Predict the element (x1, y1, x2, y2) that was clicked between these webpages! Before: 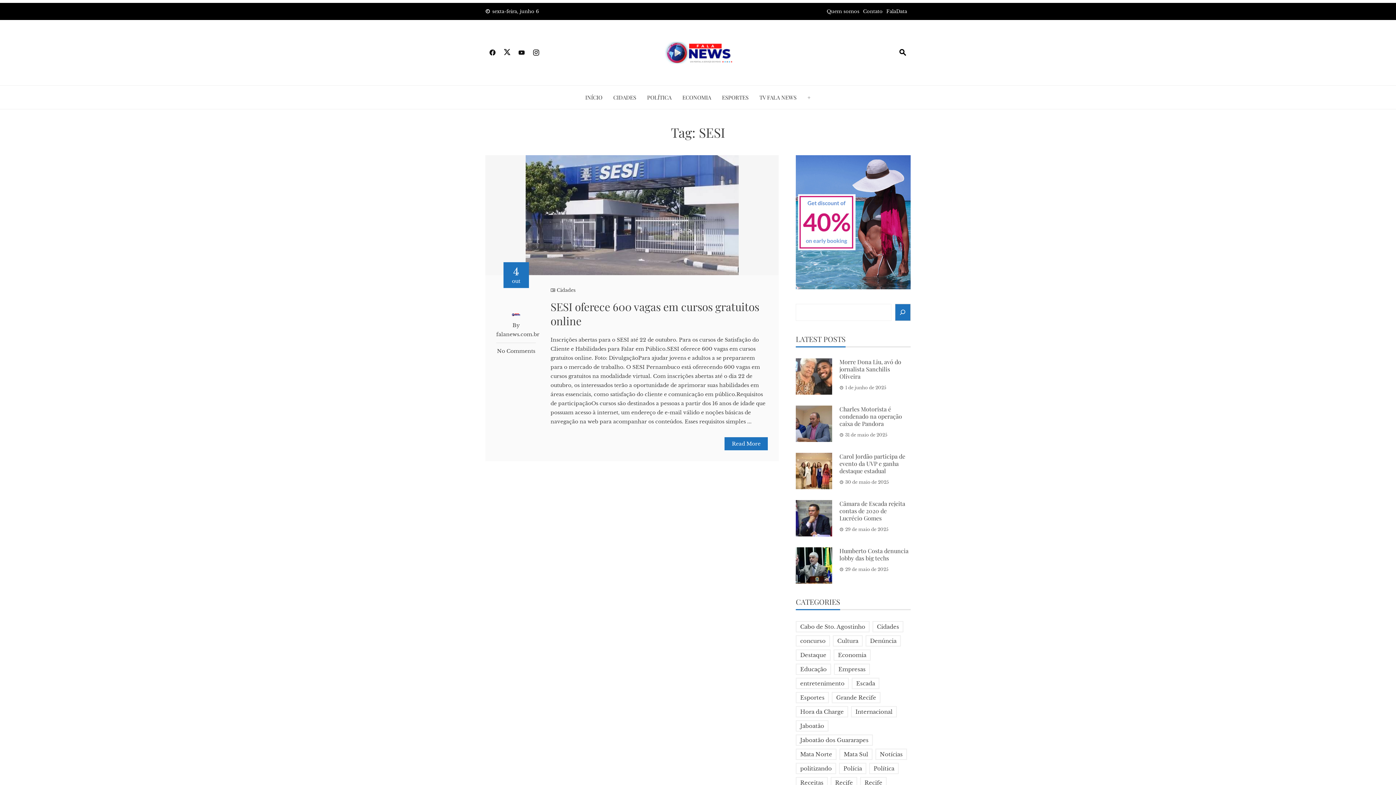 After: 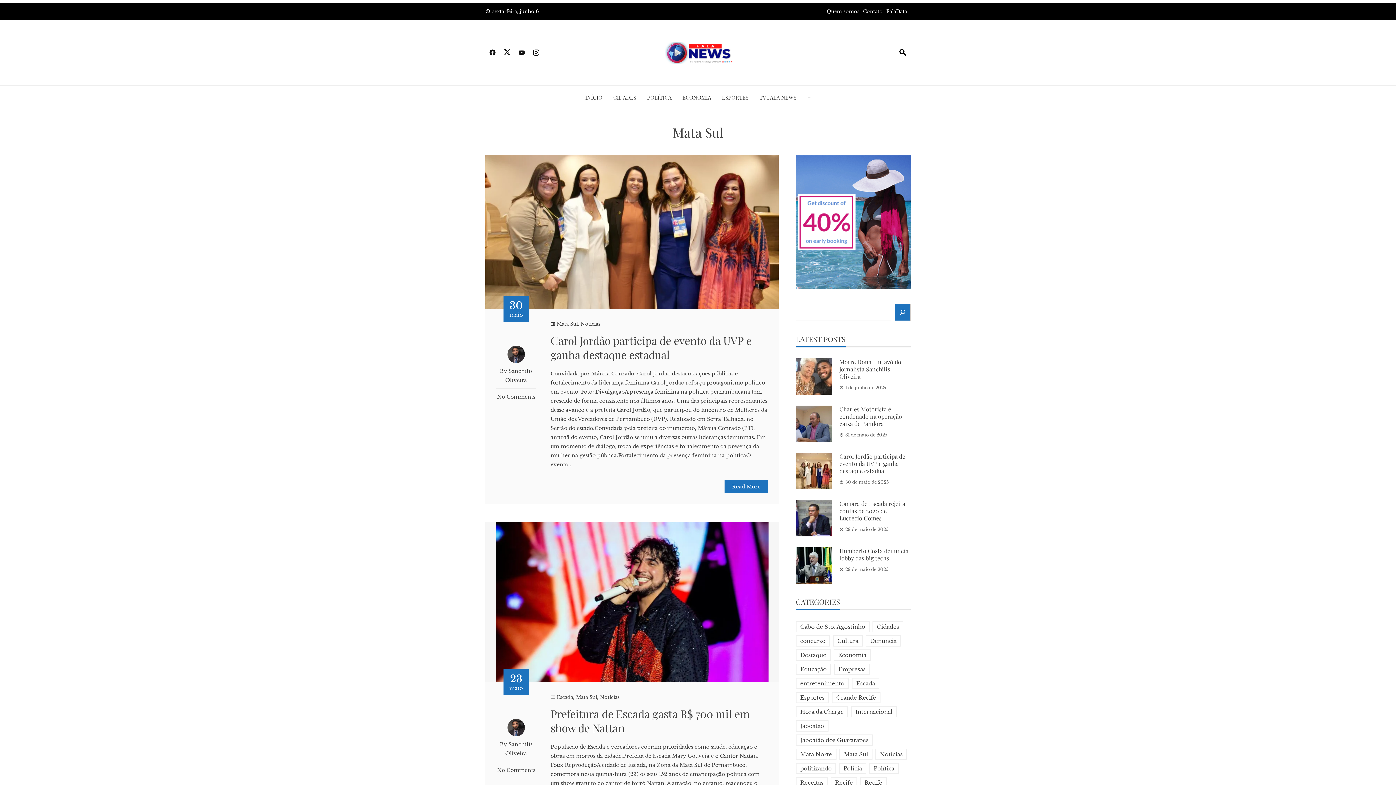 Action: bbox: (839, 749, 872, 760) label: Mata Sul (83 itens)